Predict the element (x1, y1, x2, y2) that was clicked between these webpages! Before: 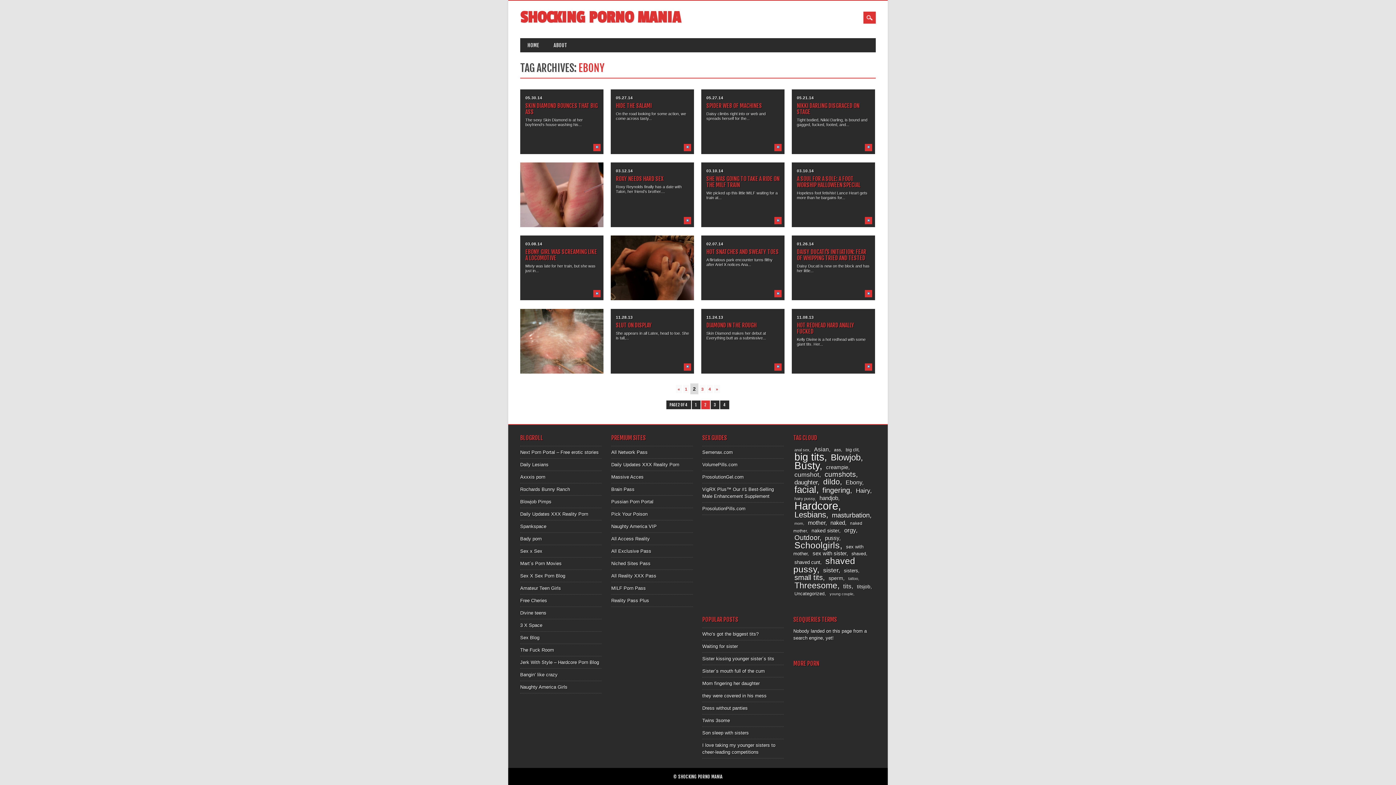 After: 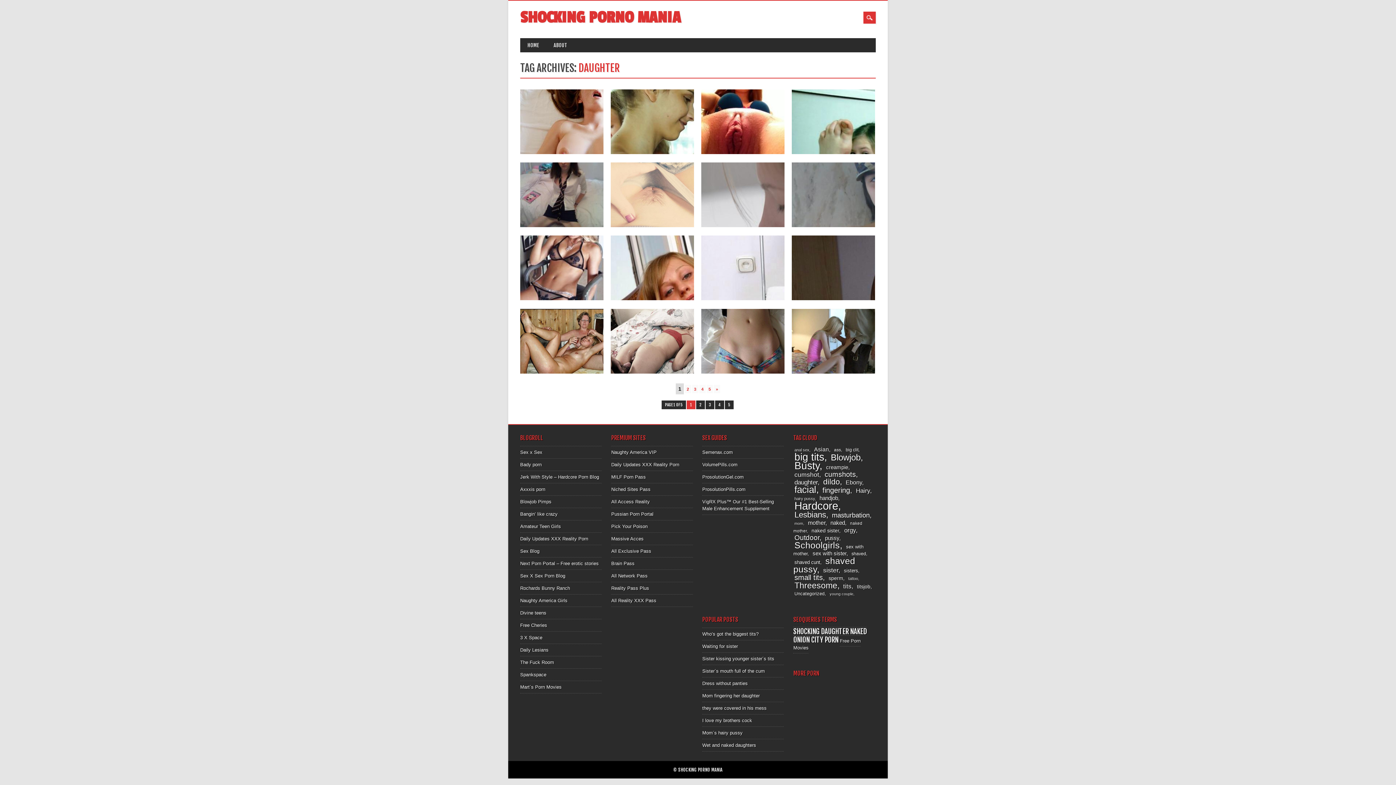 Action: label: daughter bbox: (793, 477, 820, 487)